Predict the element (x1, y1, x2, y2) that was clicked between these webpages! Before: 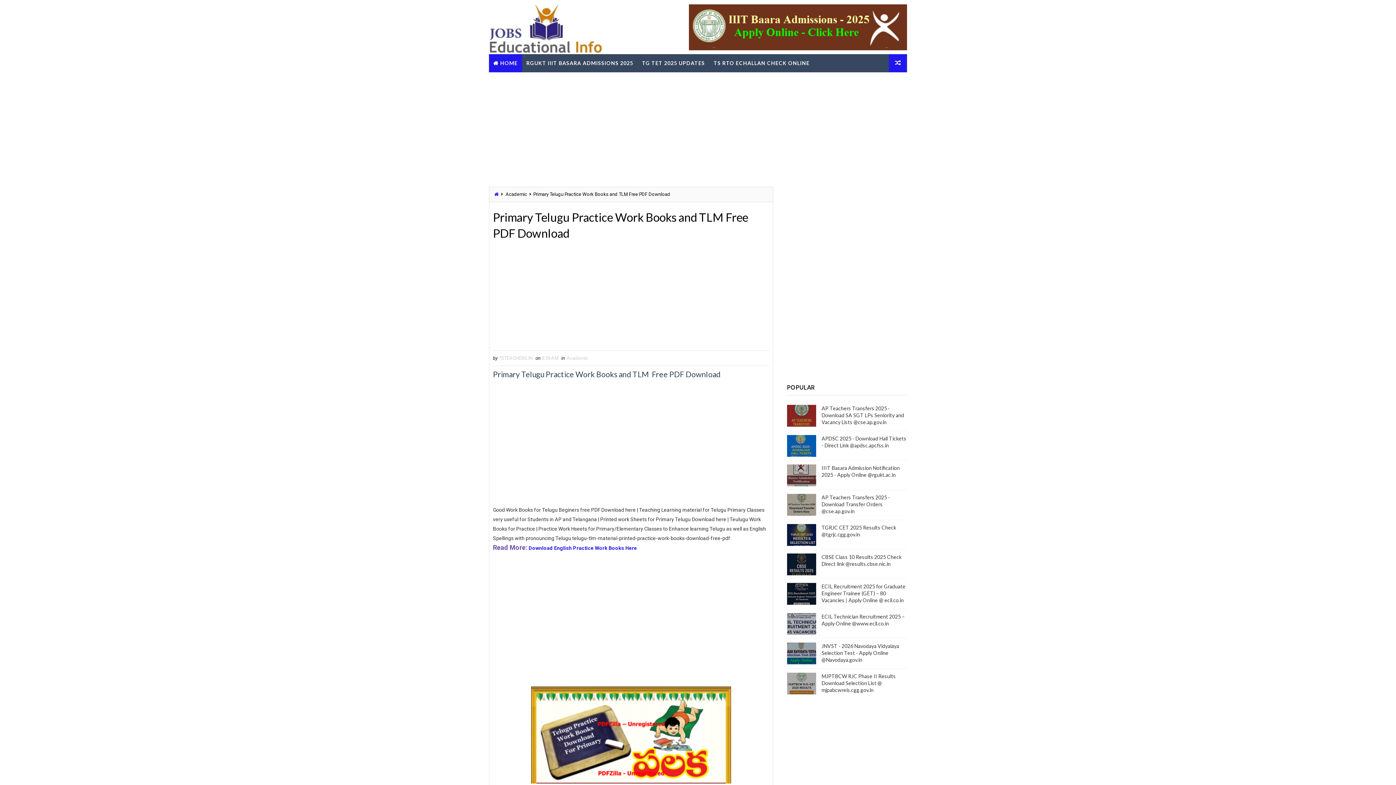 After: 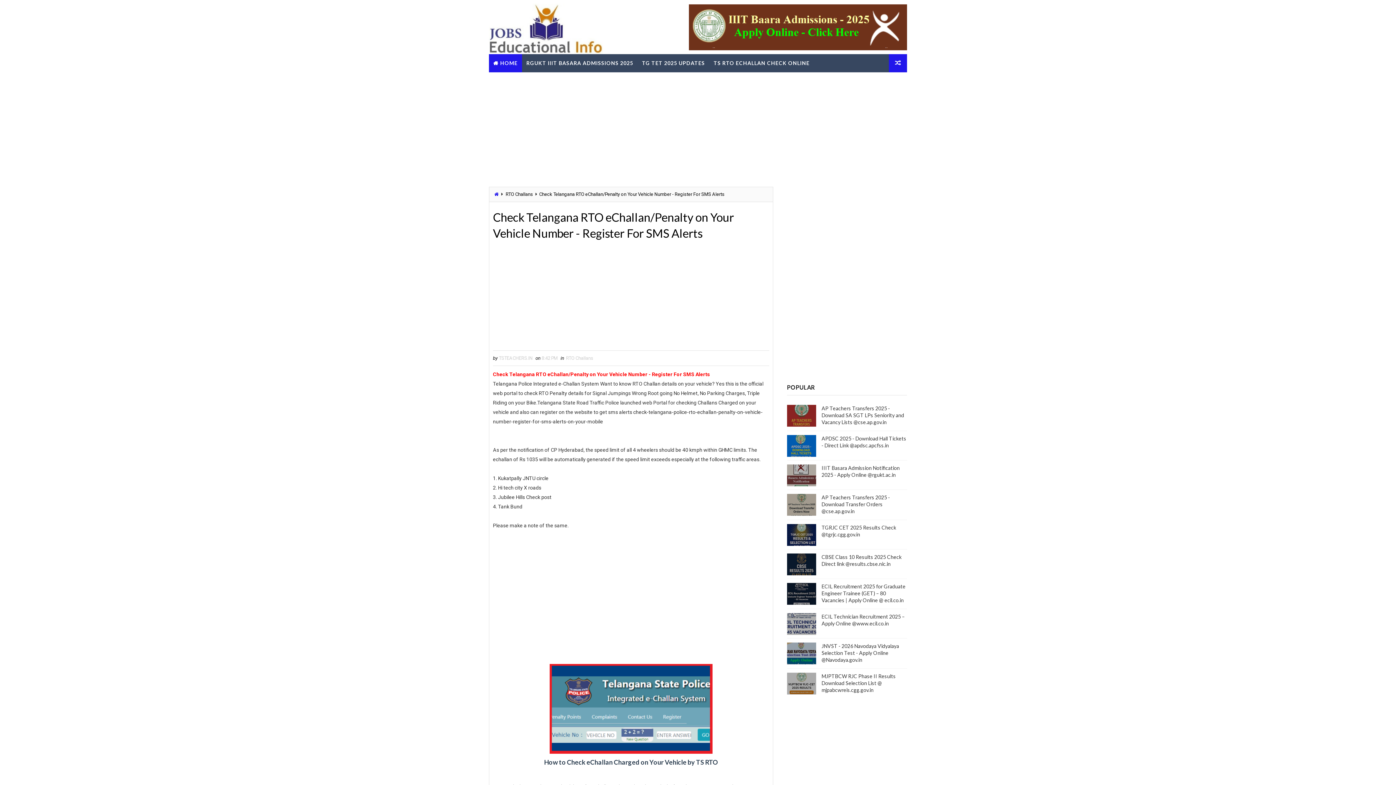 Action: label: TS RTO ECHALLAN CHECK ONLINE bbox: (709, 54, 814, 72)